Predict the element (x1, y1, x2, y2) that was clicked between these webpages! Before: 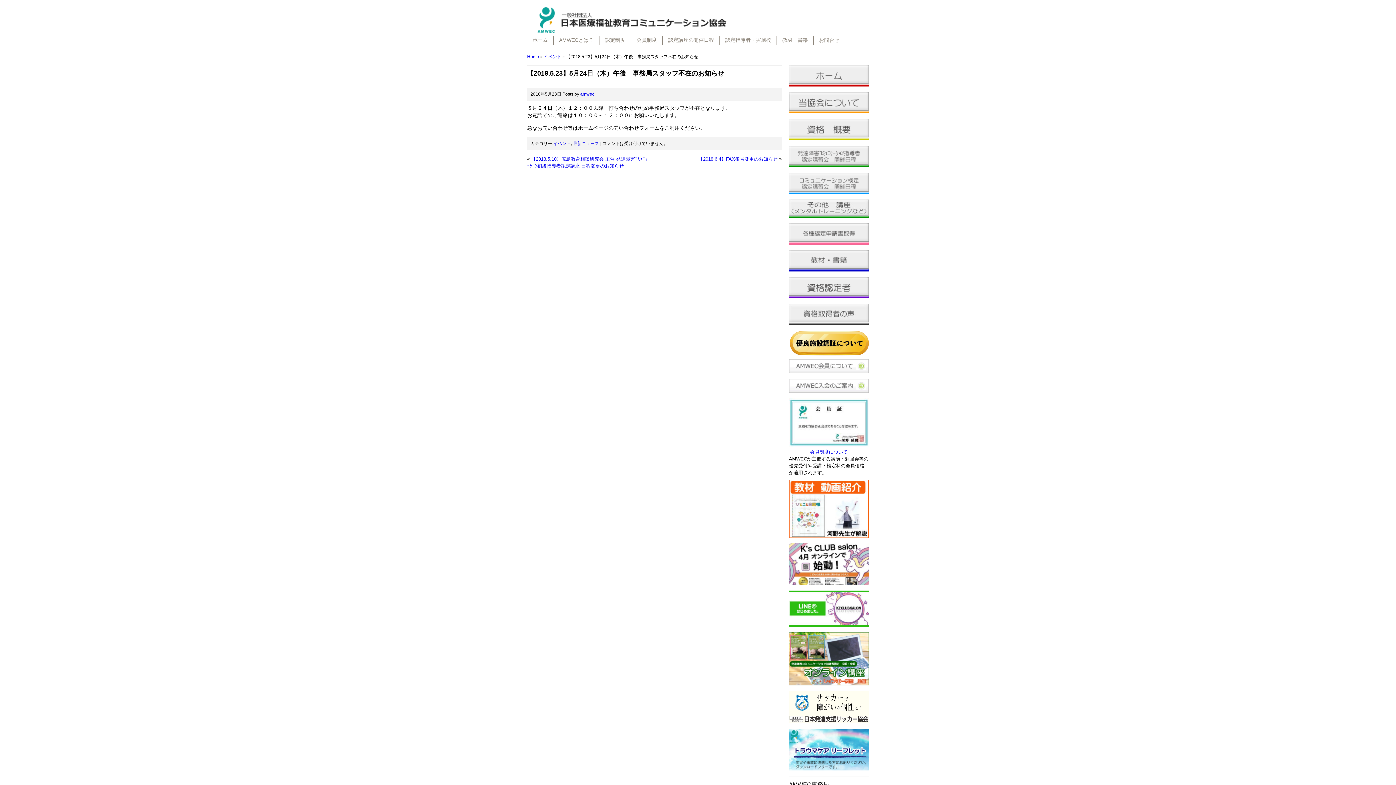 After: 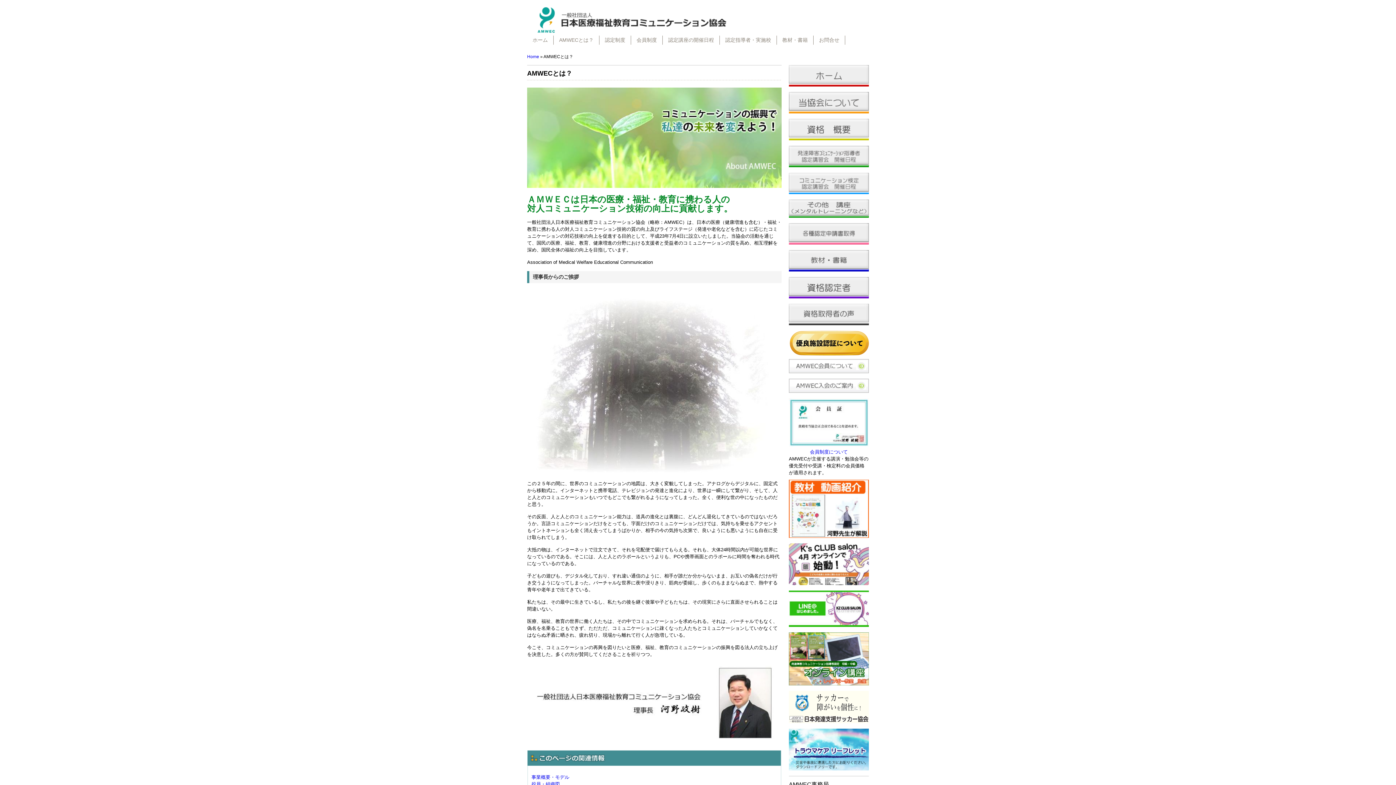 Action: bbox: (789, 109, 869, 114)